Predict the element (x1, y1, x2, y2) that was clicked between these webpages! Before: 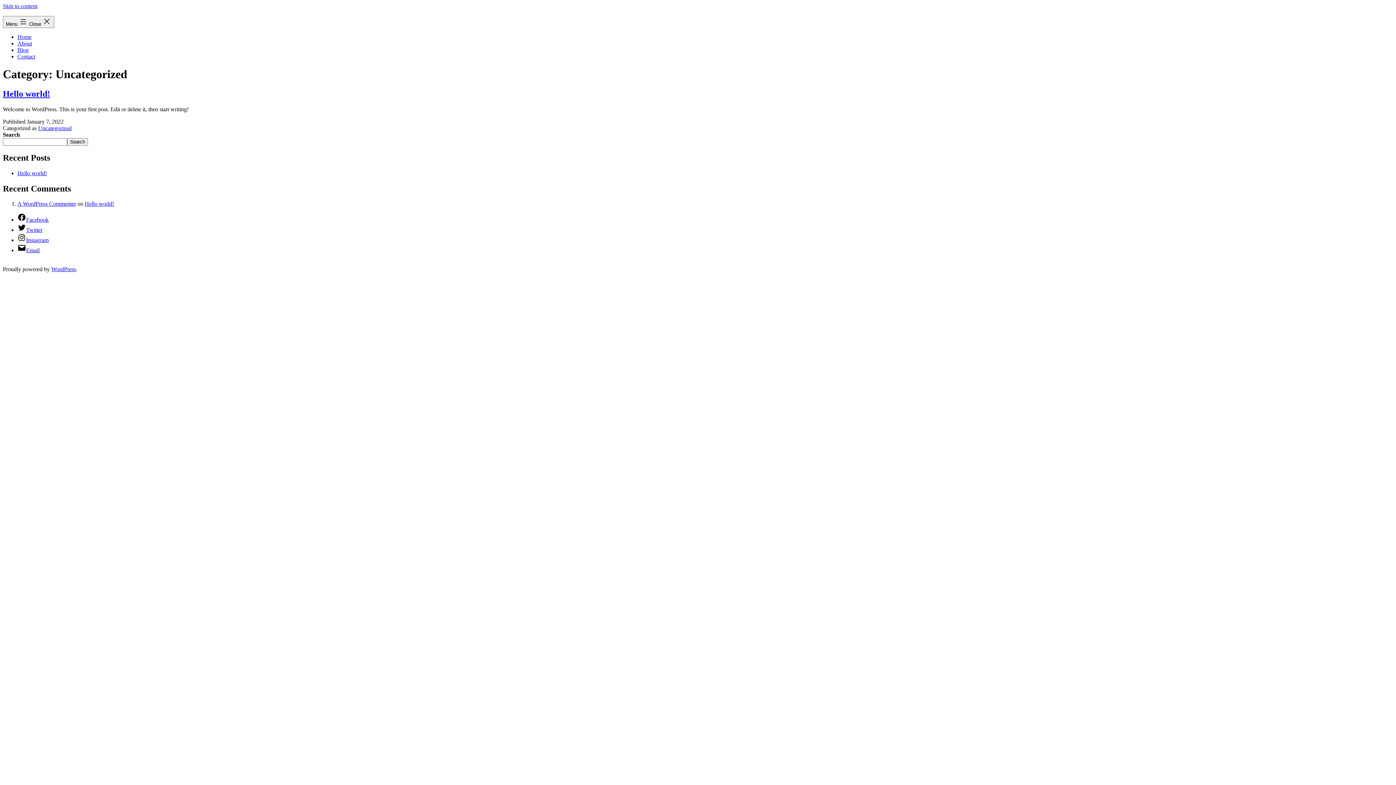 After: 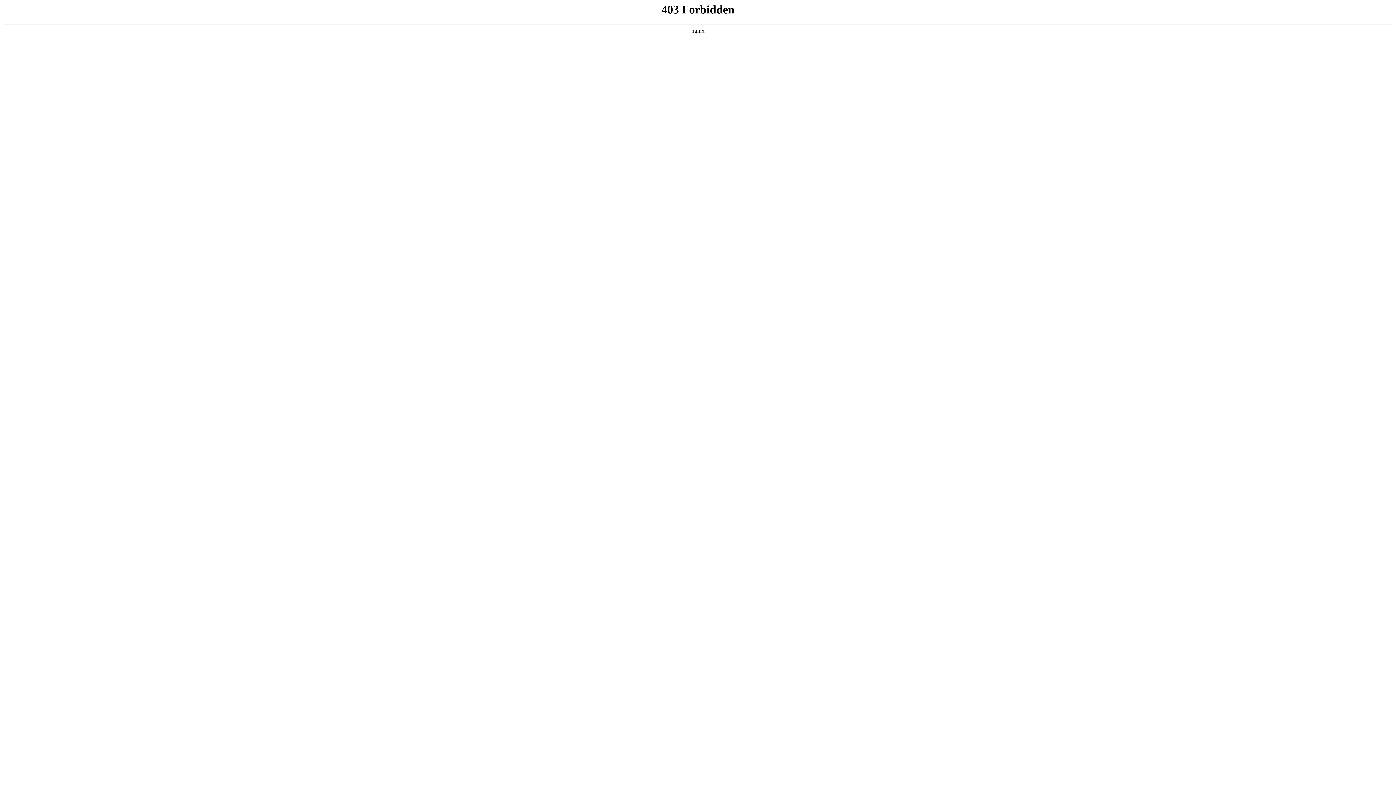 Action: label: WordPress bbox: (51, 266, 76, 272)